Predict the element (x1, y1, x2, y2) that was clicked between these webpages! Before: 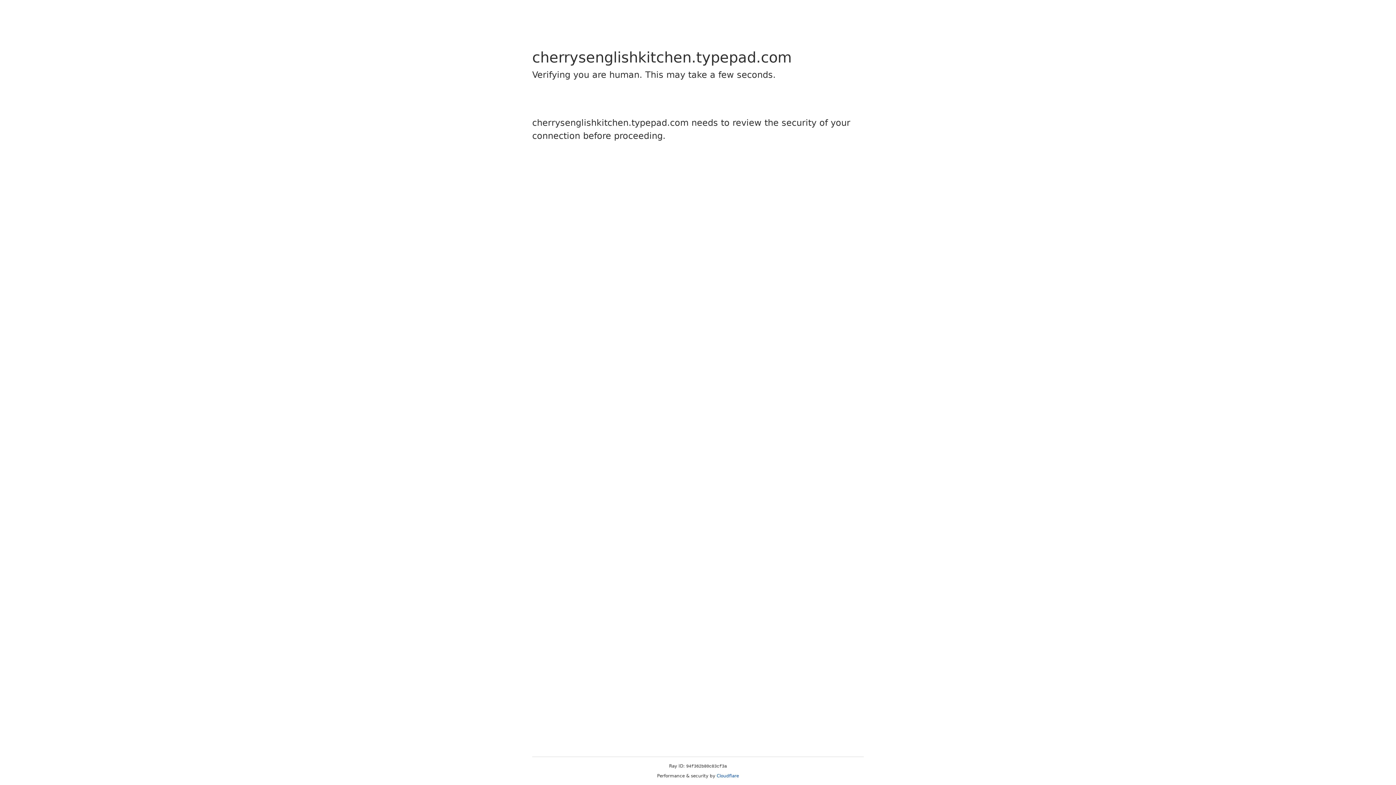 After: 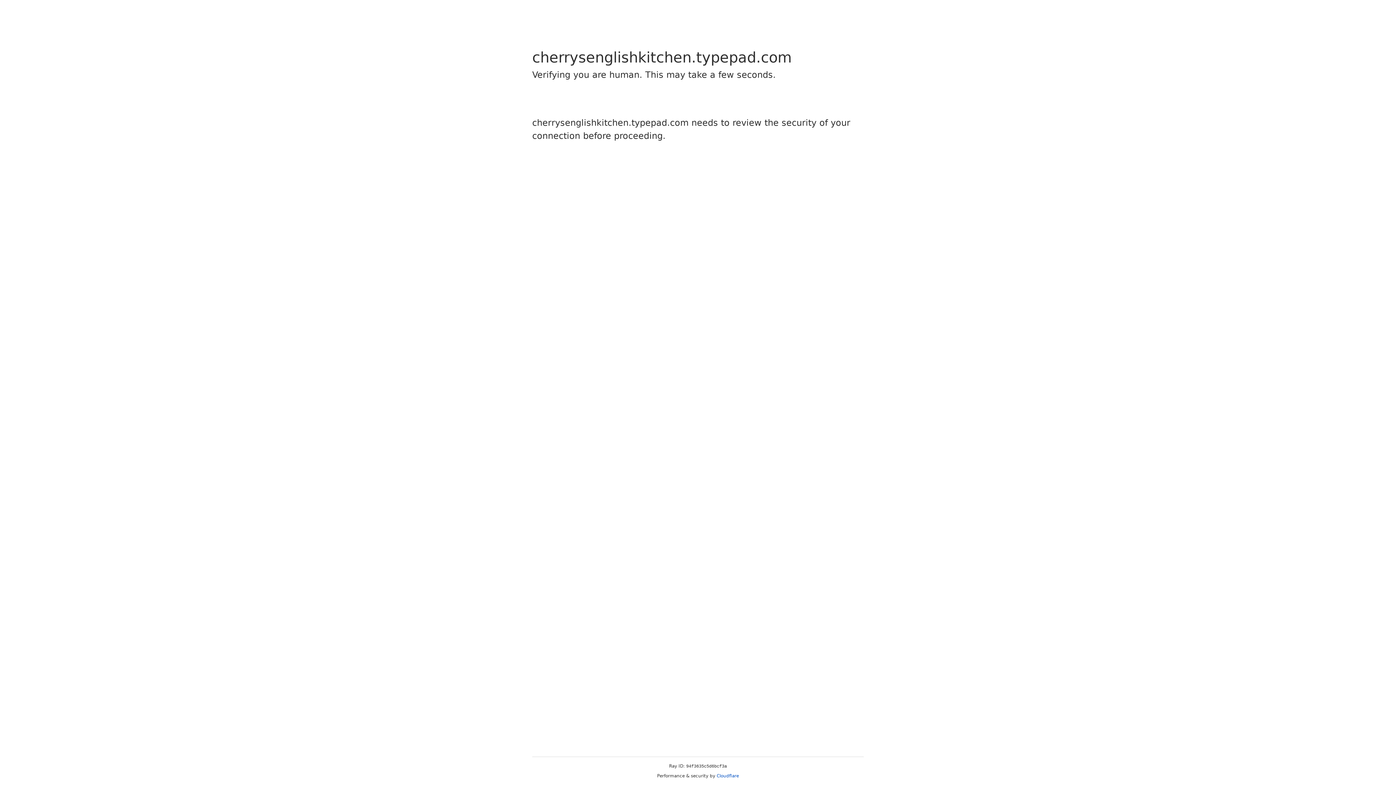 Action: label: Cloudflare bbox: (716, 773, 739, 778)